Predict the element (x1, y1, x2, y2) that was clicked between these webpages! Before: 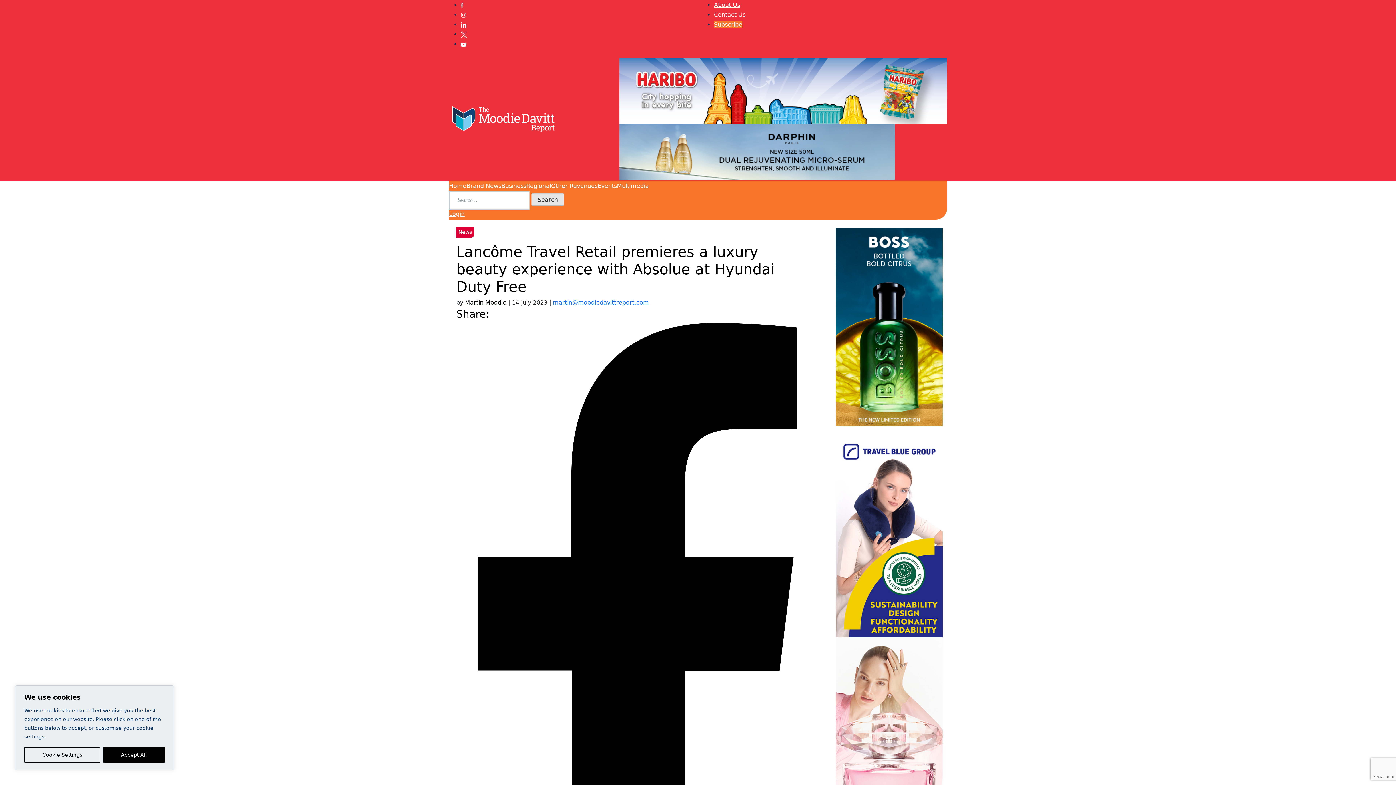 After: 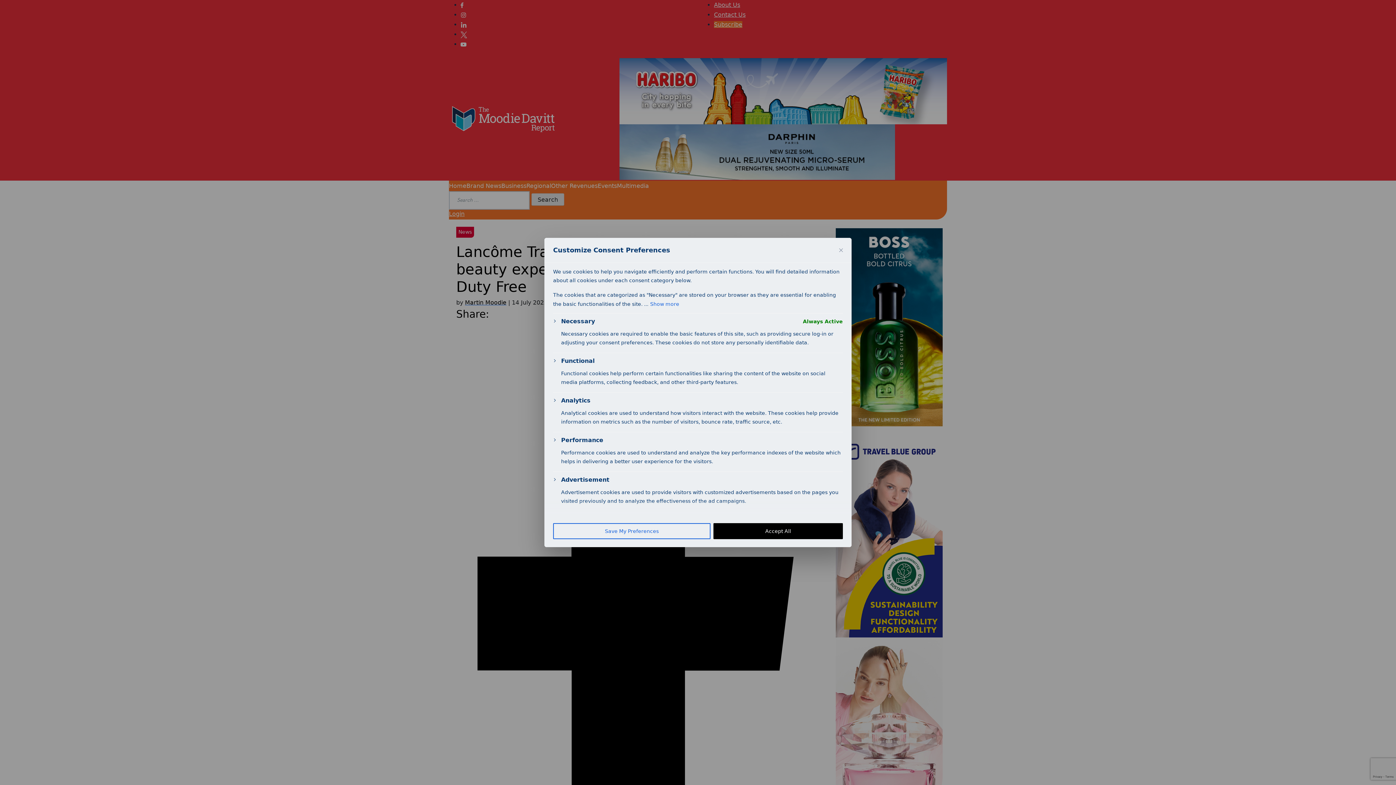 Action: bbox: (24, 747, 100, 763) label: Cookie Settings